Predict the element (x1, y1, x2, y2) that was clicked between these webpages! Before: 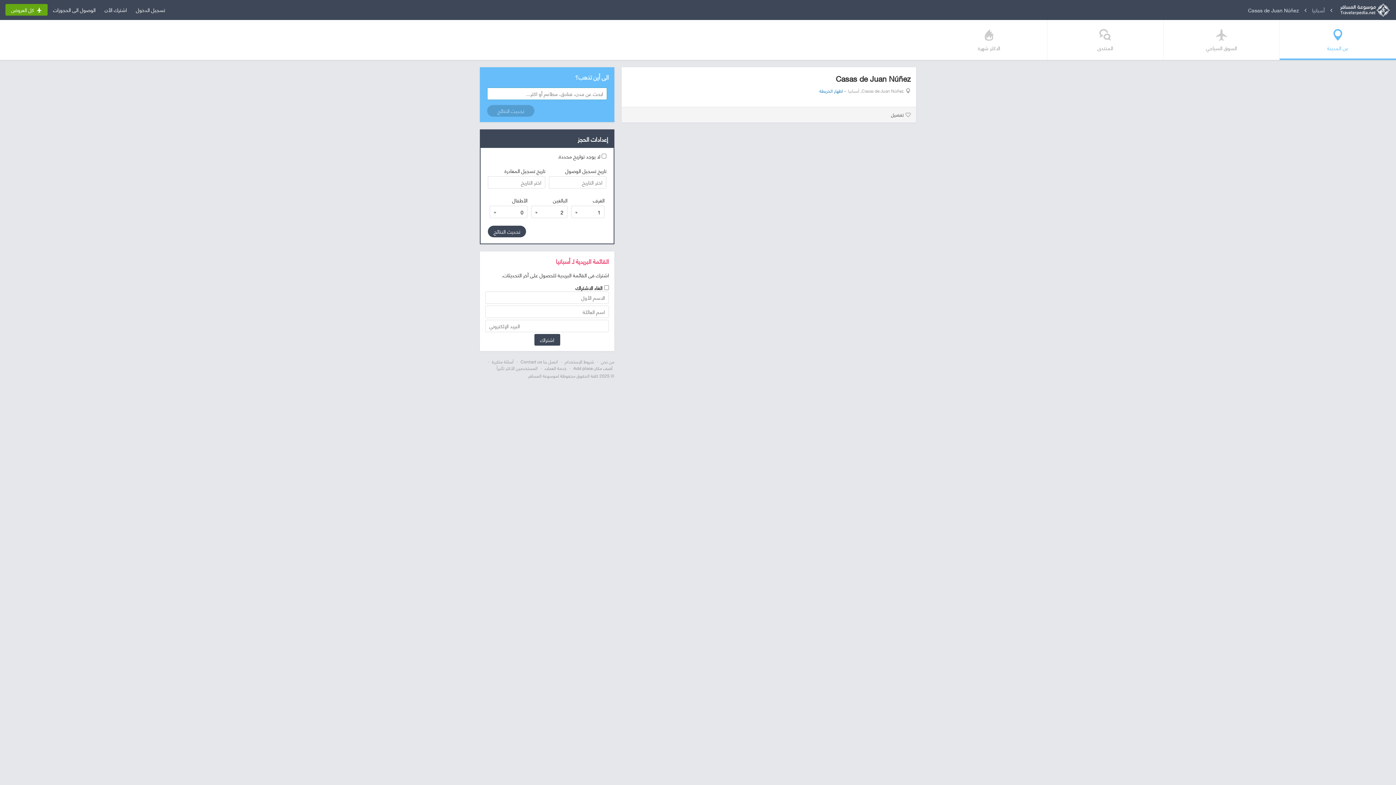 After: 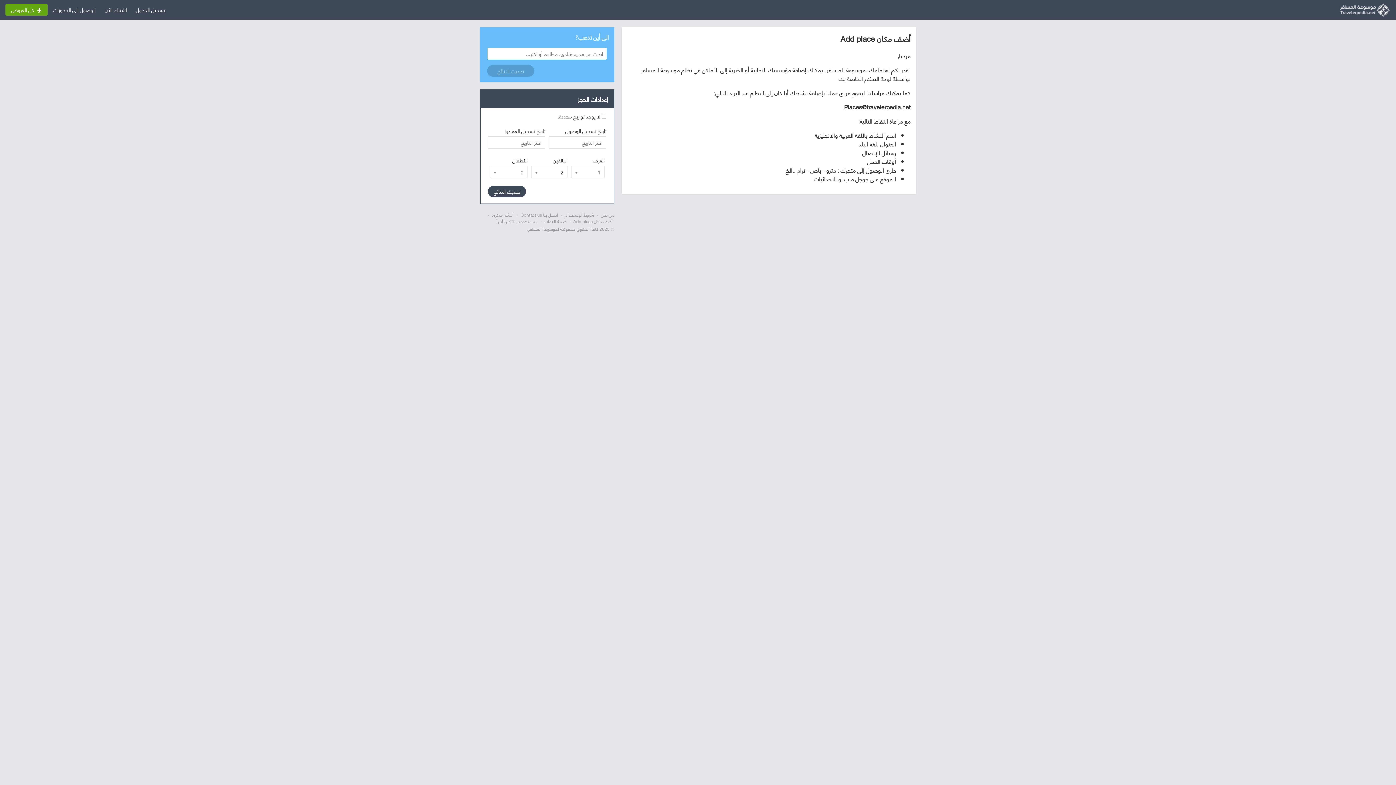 Action: label: أضف مكان Add place bbox: (573, 364, 612, 372)